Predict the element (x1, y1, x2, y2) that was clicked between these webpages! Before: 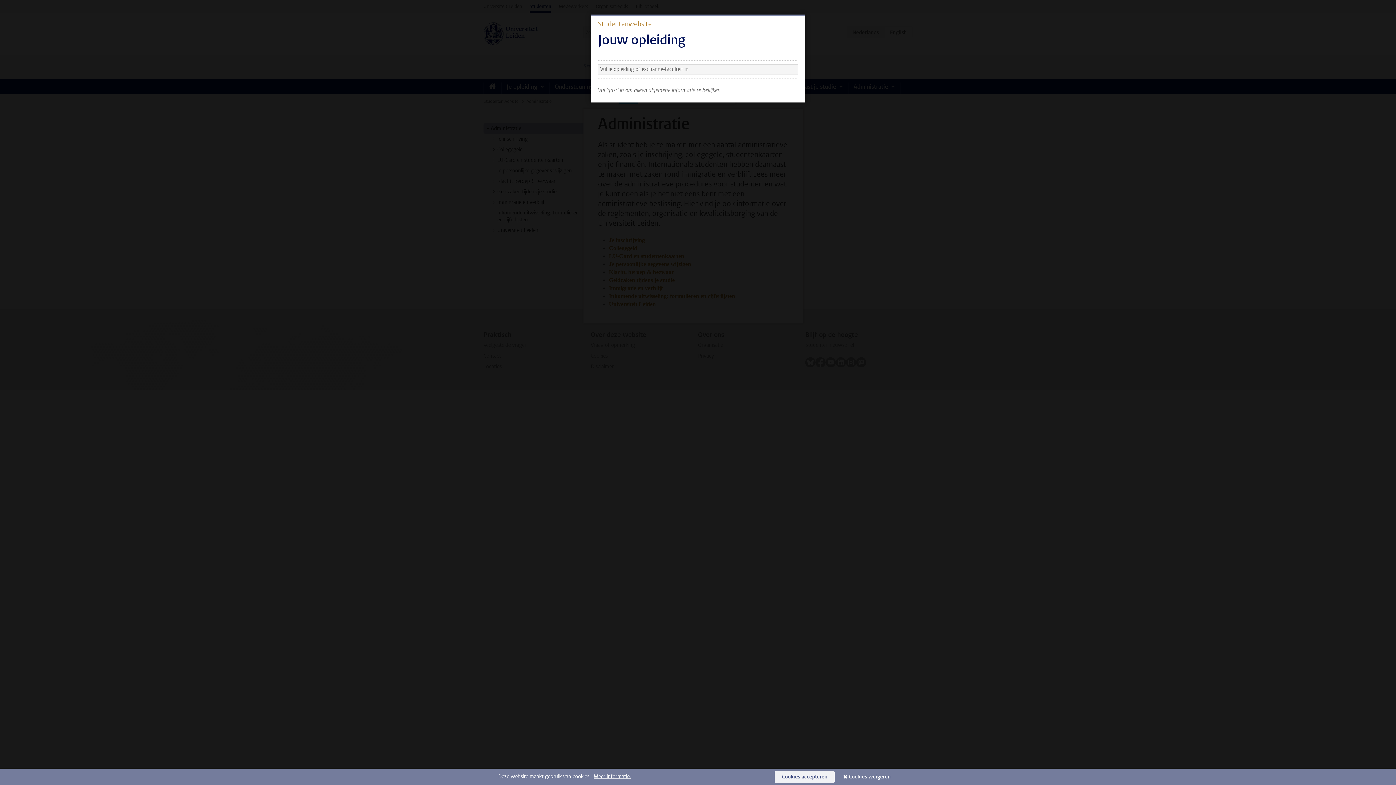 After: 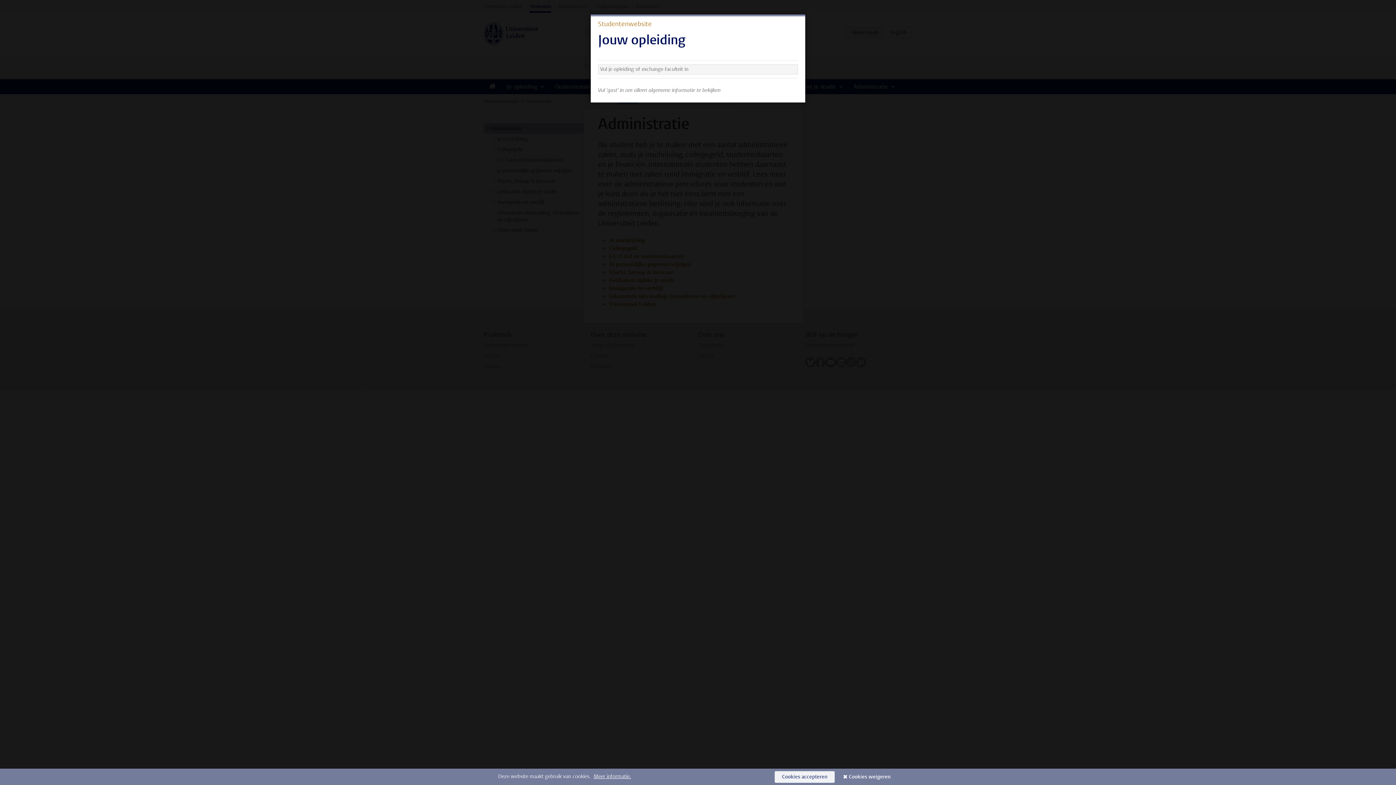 Action: bbox: (841, 771, 898, 783) label: Cookies weigeren